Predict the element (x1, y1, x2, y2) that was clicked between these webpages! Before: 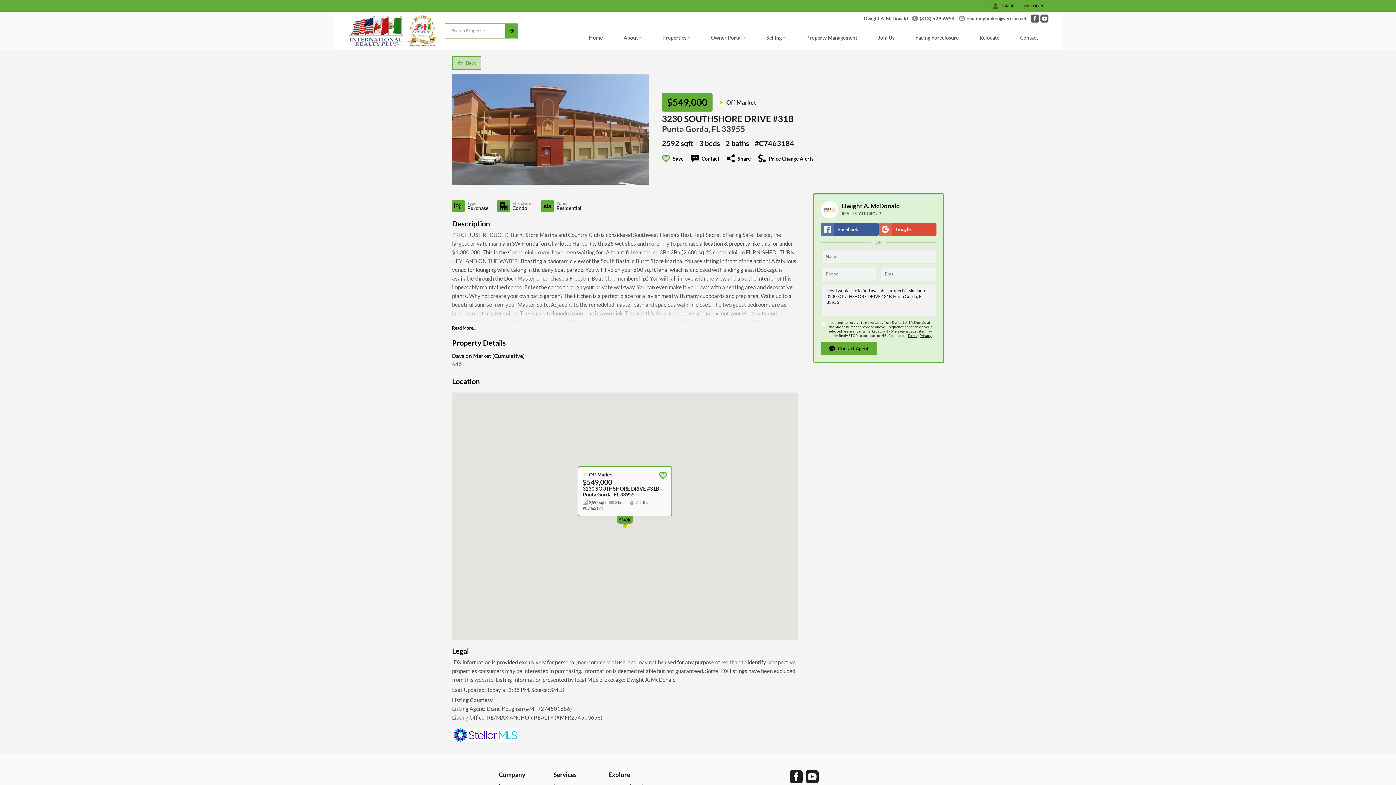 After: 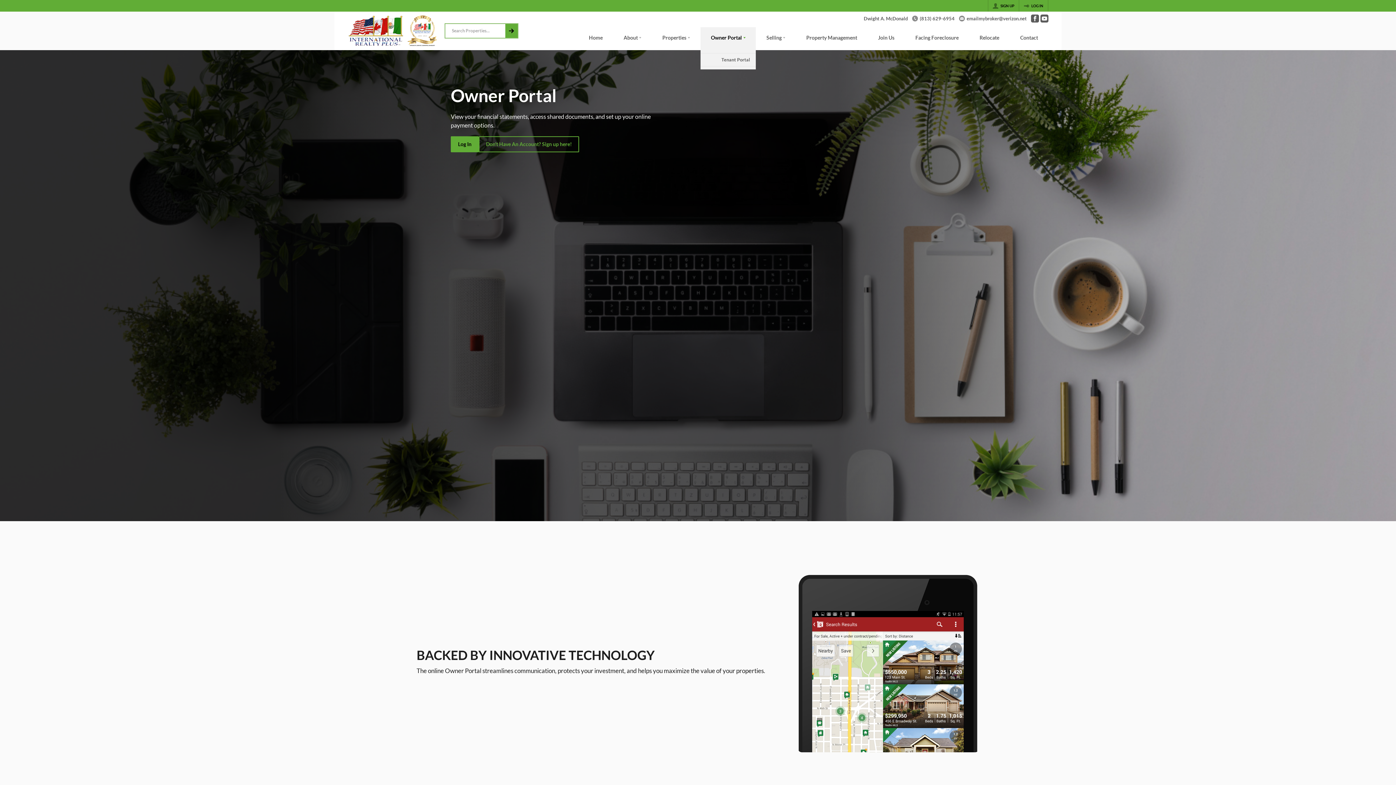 Action: label: Owner Portal bbox: (700, 27, 756, 50)